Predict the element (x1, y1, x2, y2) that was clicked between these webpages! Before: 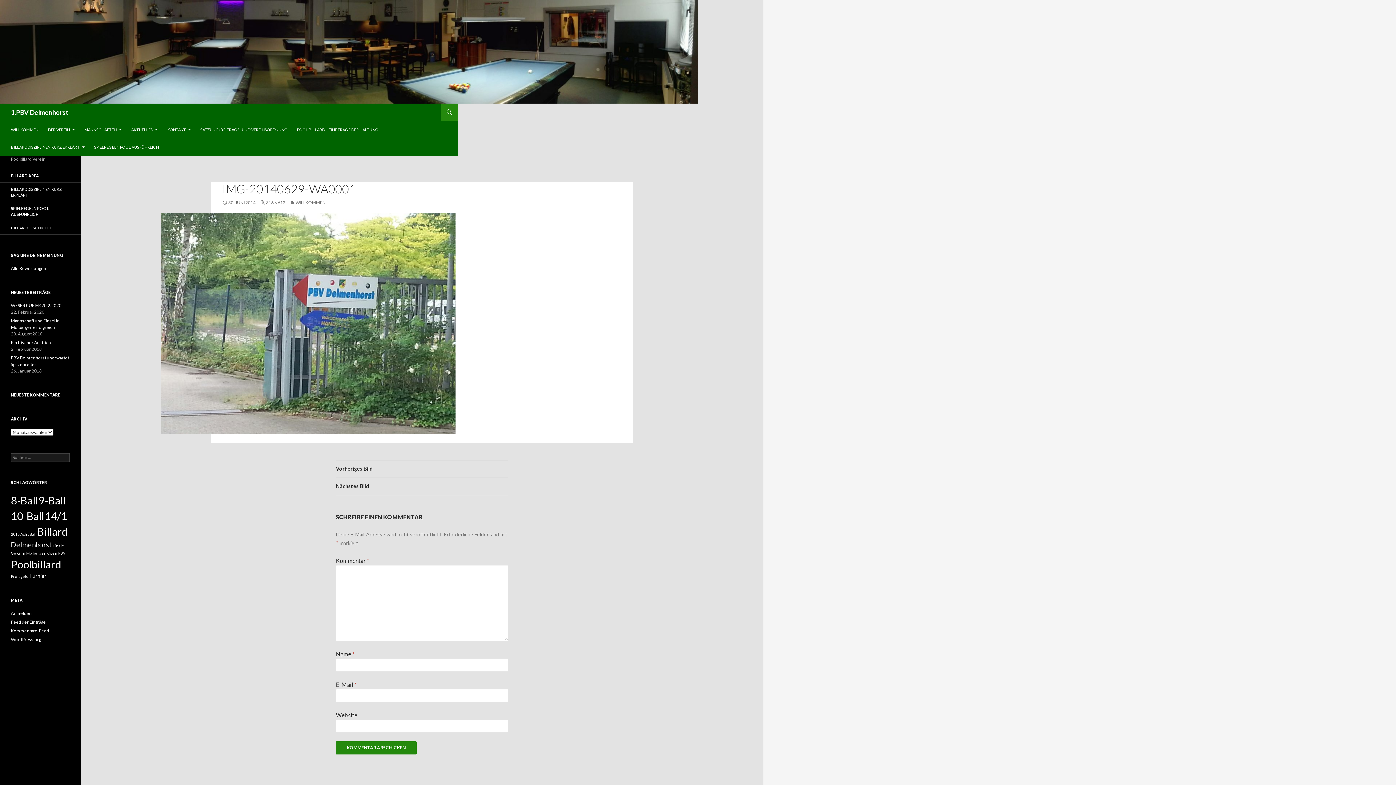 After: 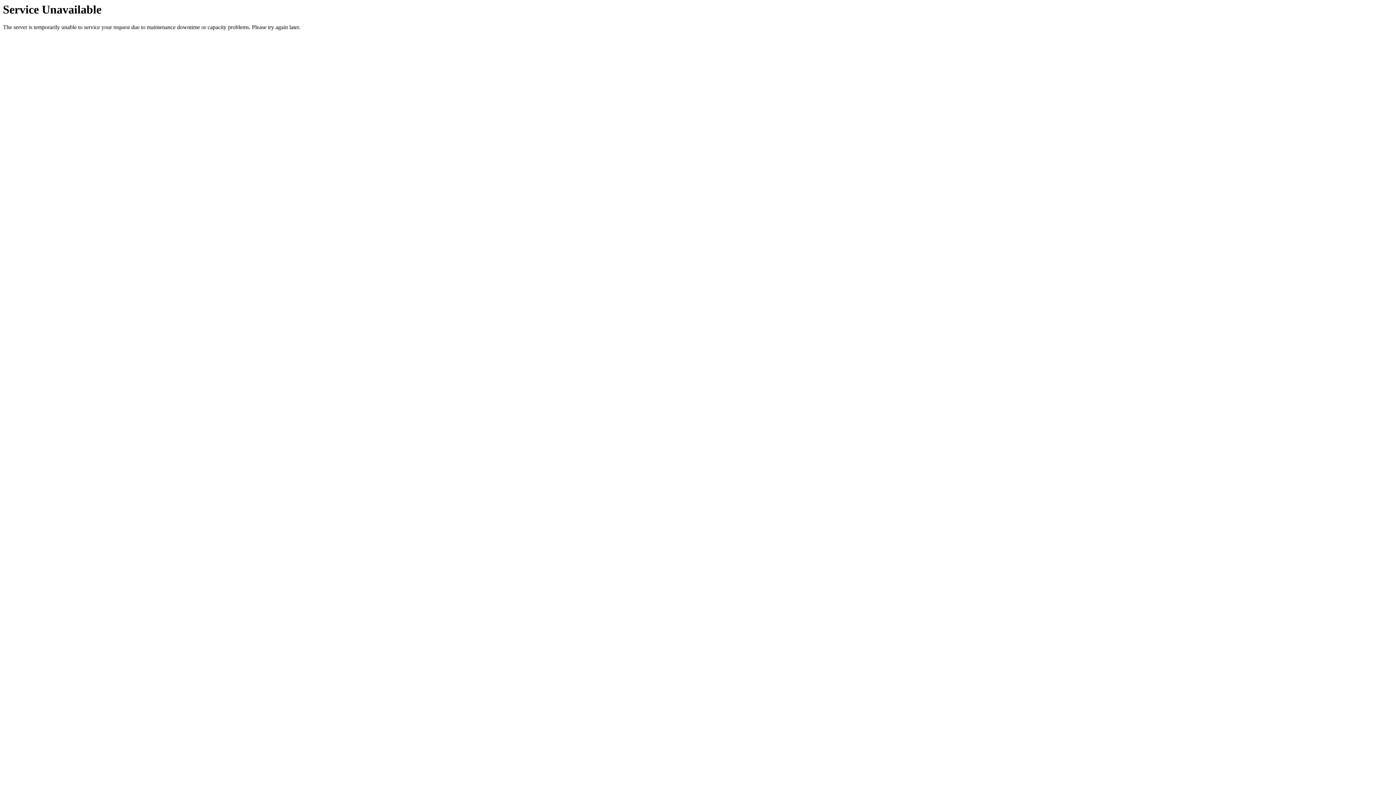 Action: bbox: (10, 610, 31, 616) label: Anmelden